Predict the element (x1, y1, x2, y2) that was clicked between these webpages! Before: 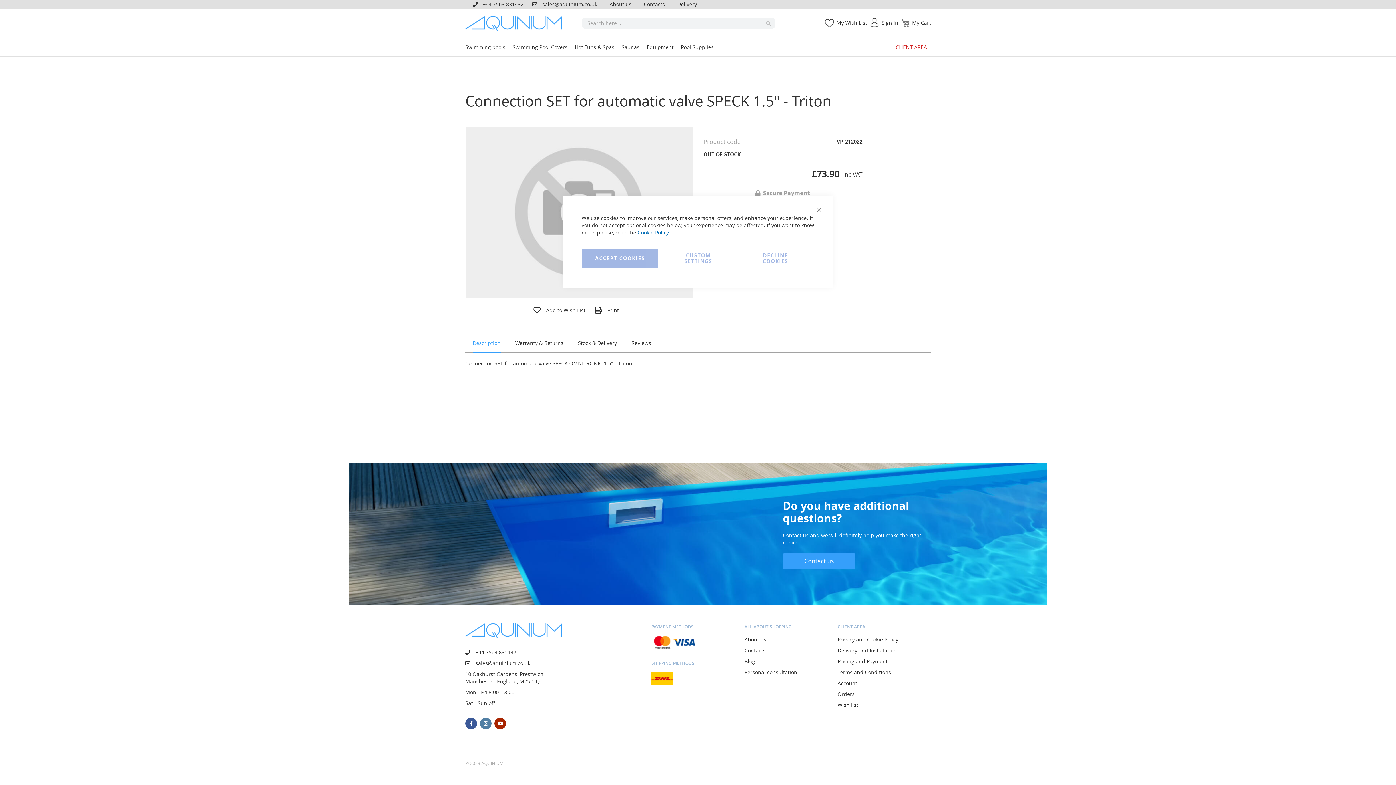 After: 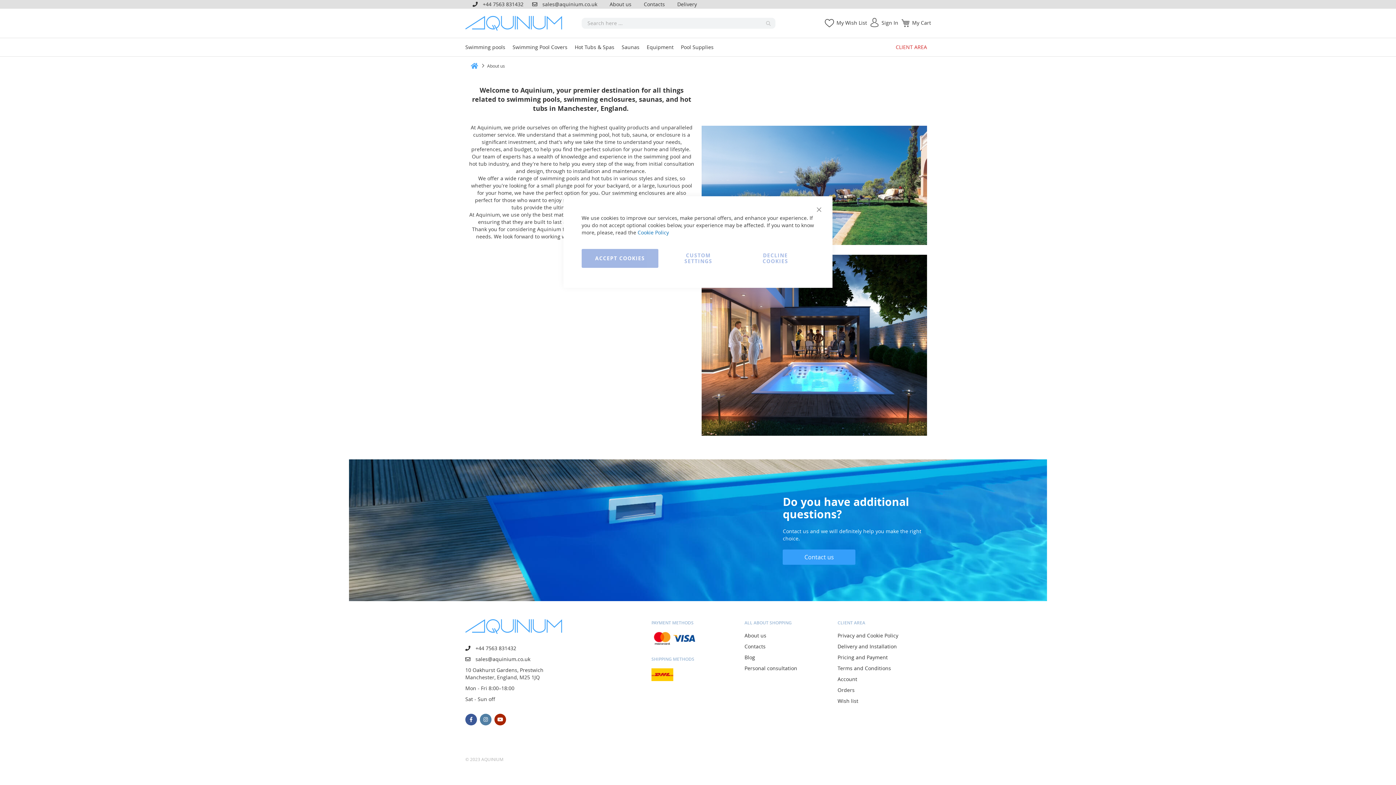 Action: bbox: (744, 636, 766, 643) label: About us